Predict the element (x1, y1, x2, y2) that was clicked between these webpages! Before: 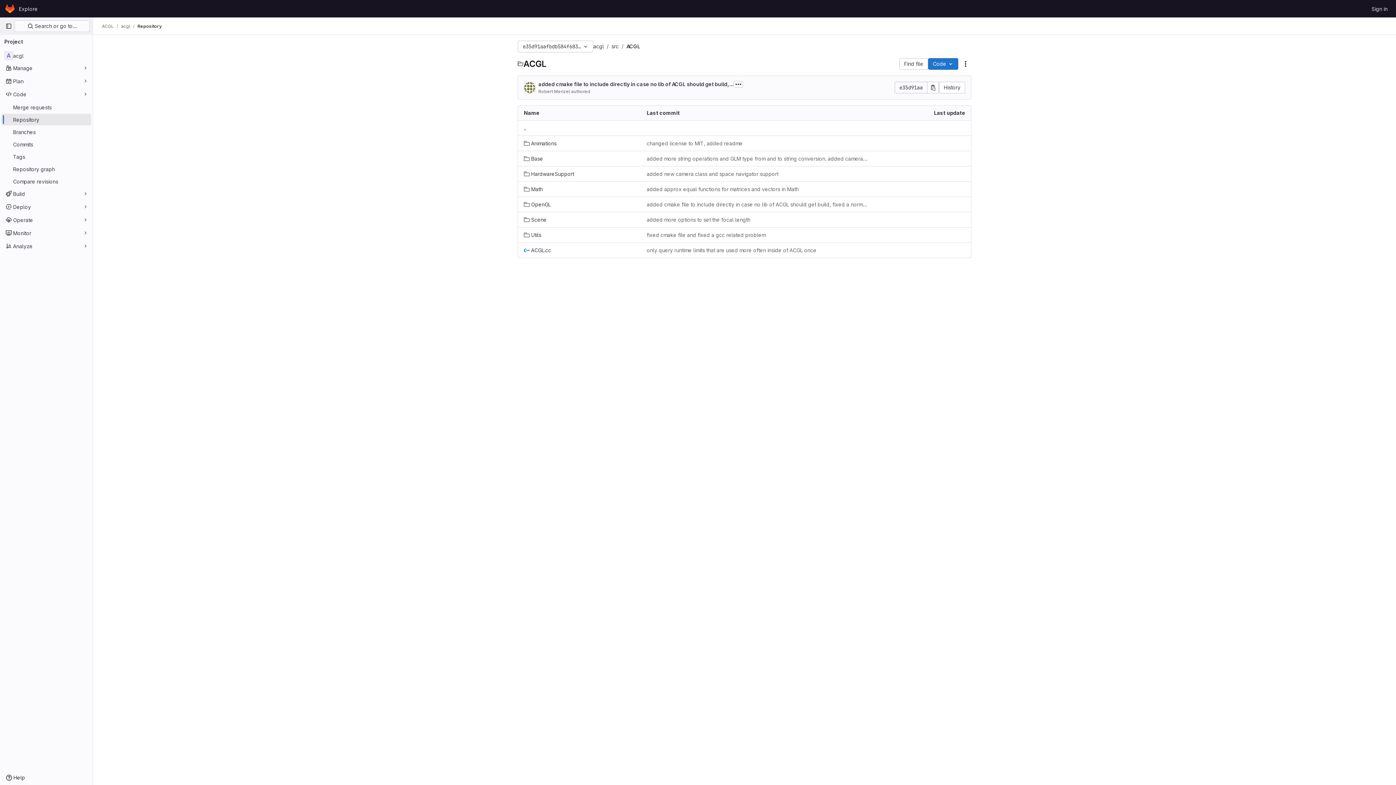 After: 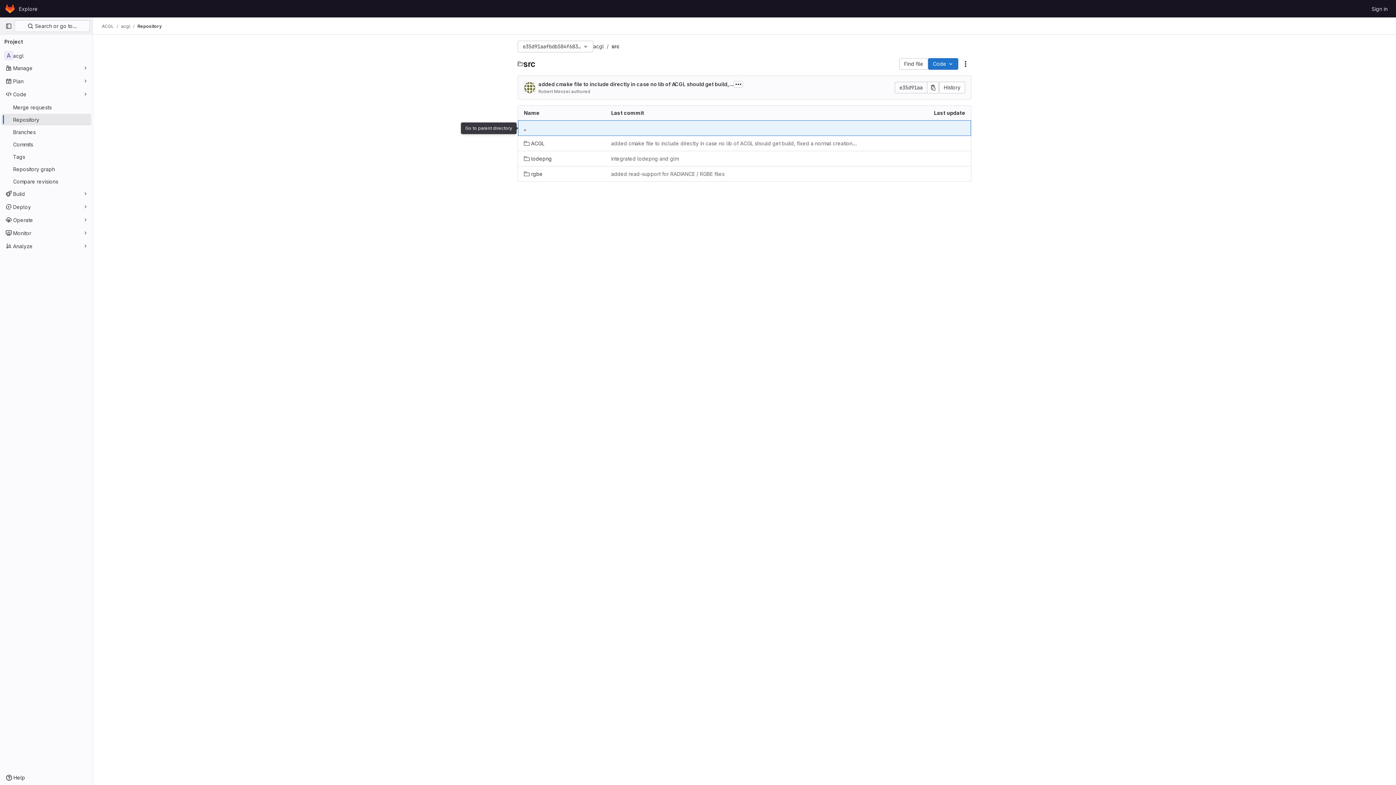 Action: bbox: (524, 125, 526, 131) label: Go to parent